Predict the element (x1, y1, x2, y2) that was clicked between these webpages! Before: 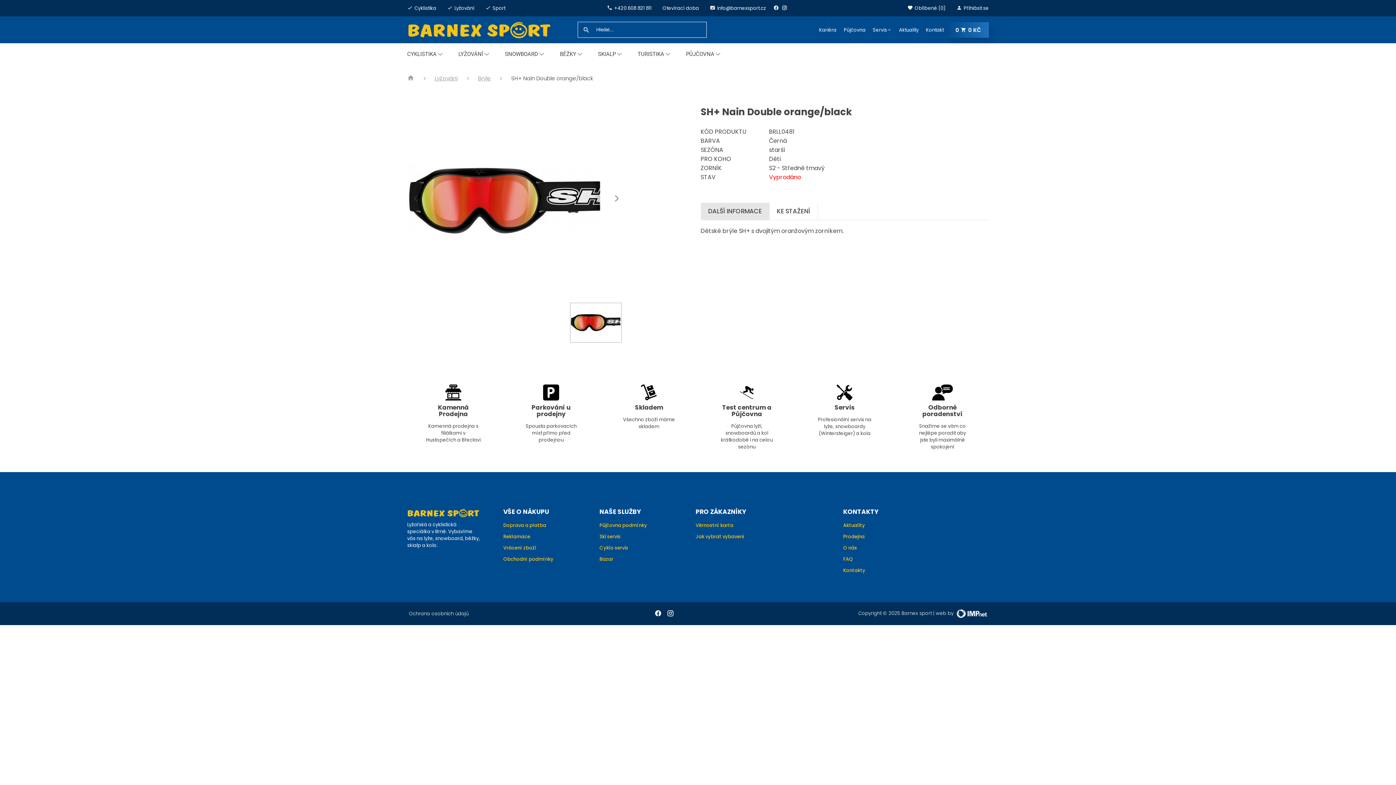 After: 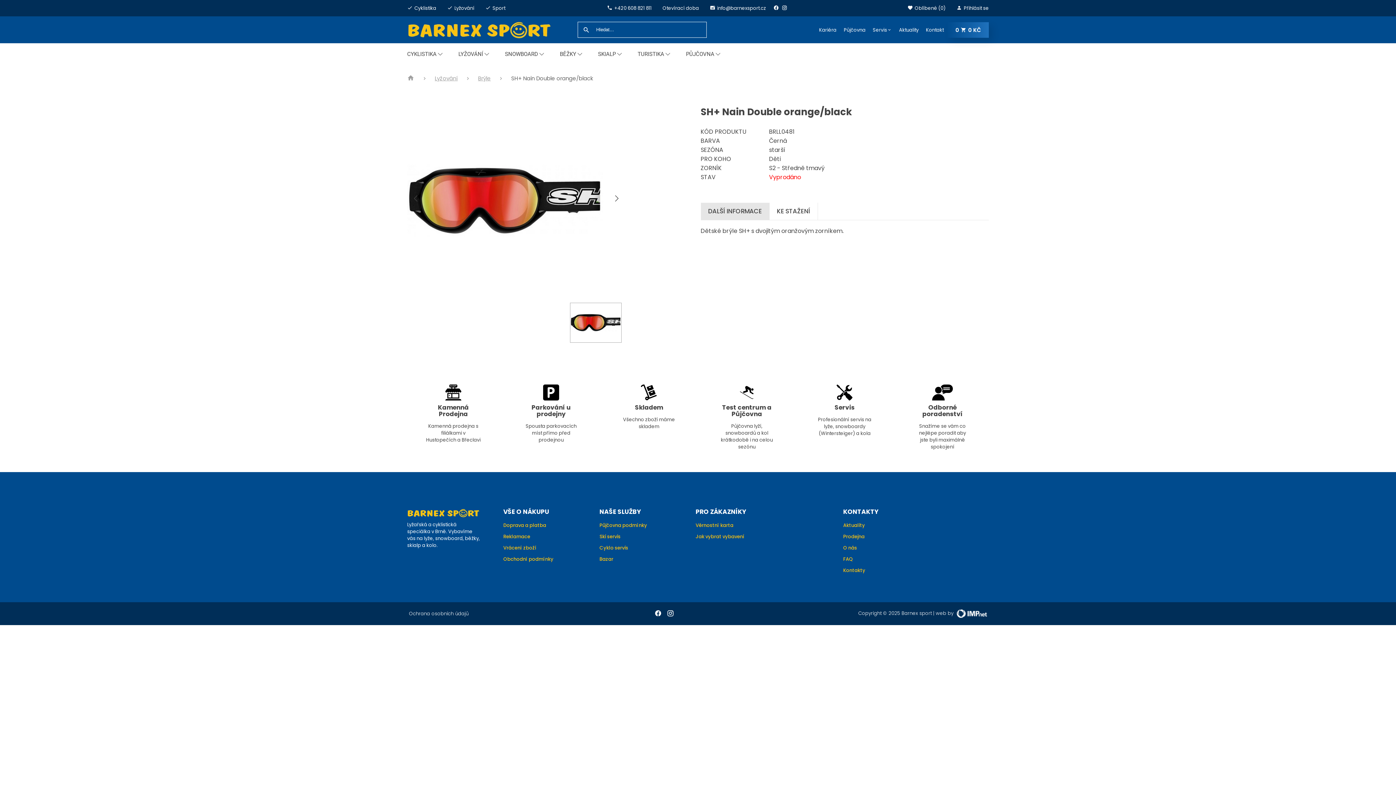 Action: bbox: (773, 4, 780, 11)